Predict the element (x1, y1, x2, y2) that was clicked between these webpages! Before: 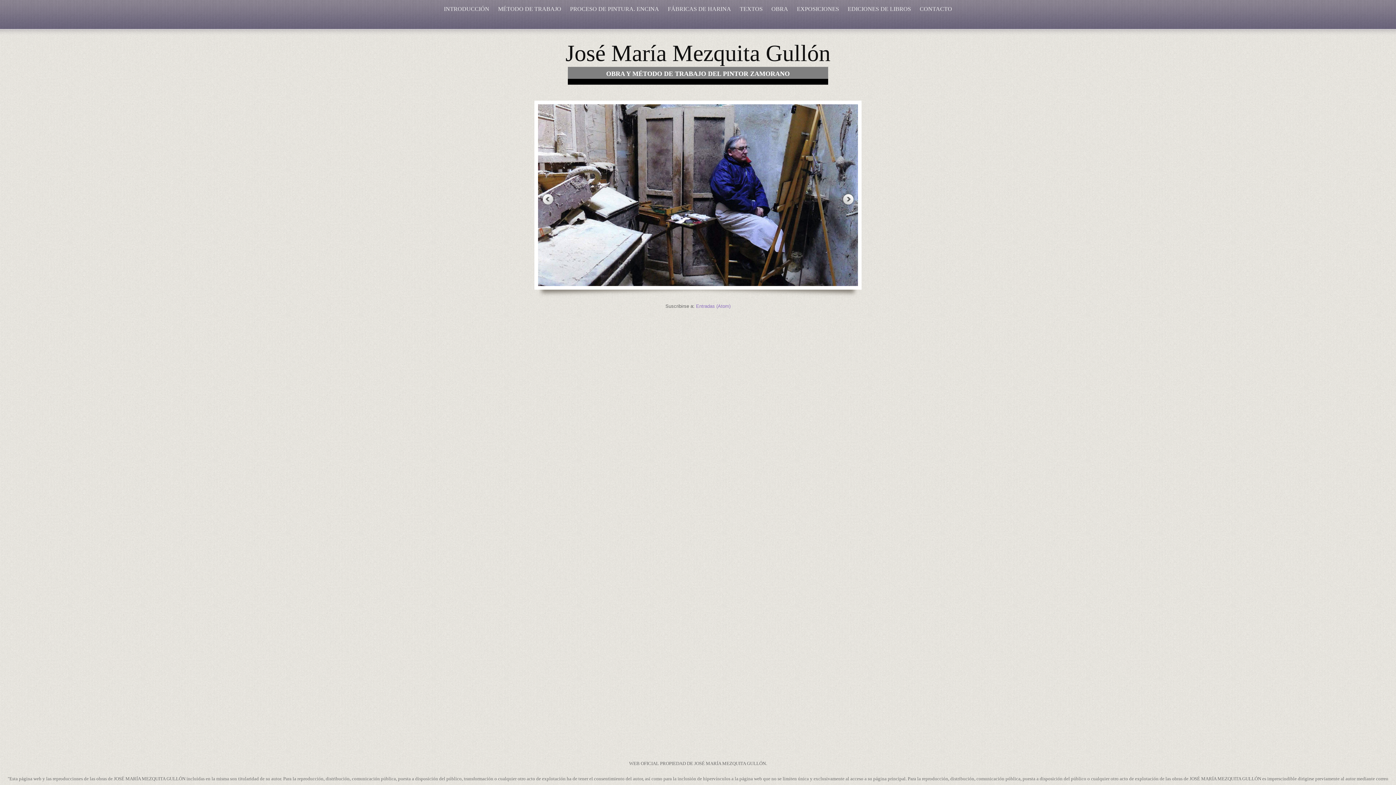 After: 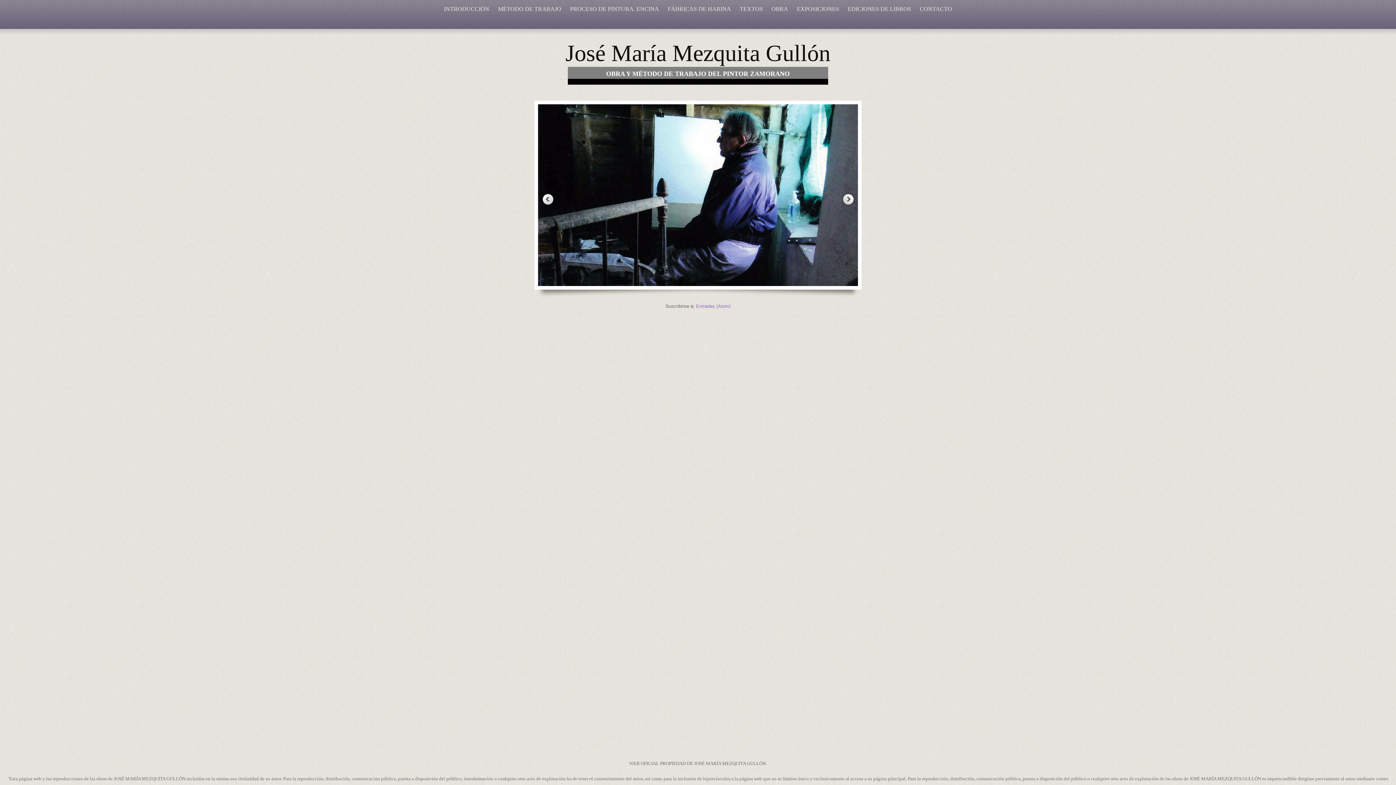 Action: bbox: (842, 193, 854, 205) label: Next